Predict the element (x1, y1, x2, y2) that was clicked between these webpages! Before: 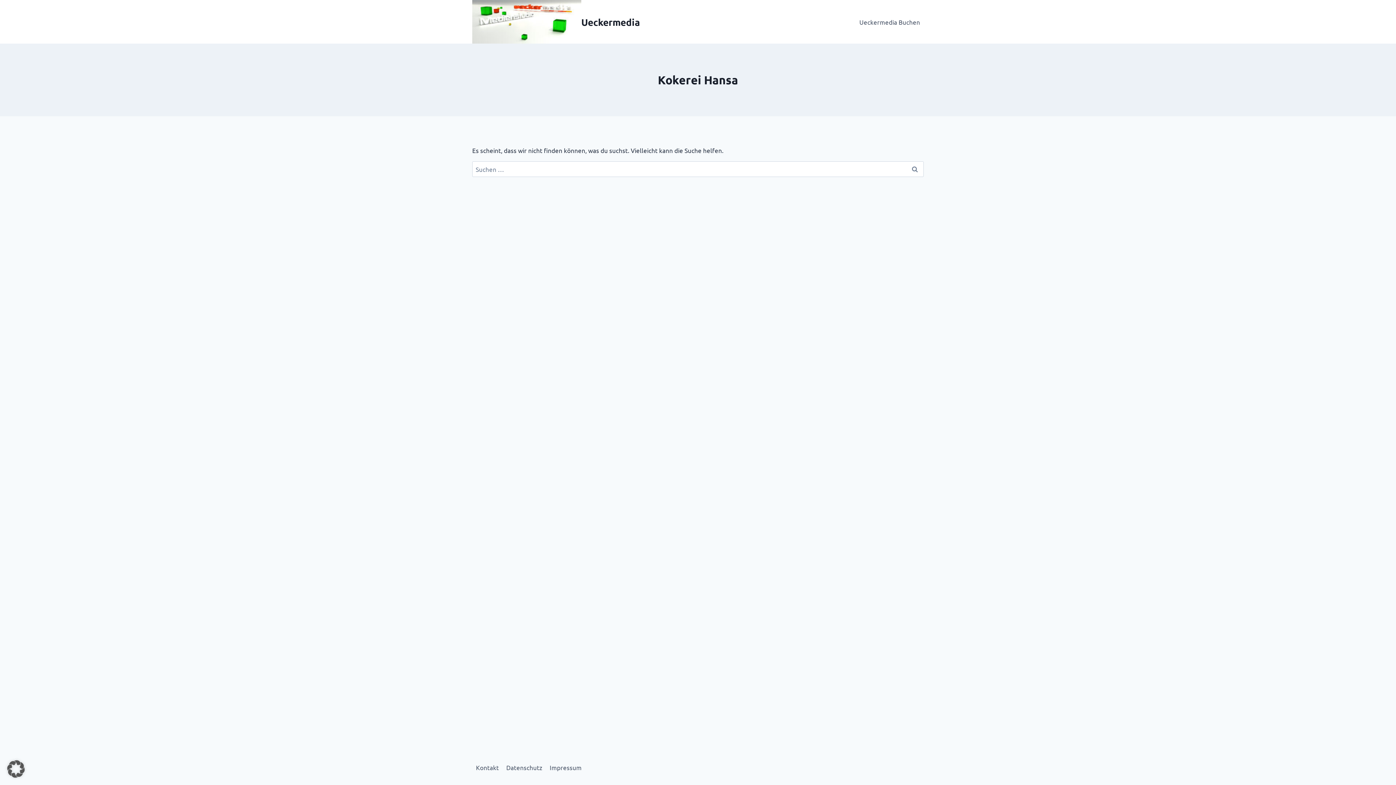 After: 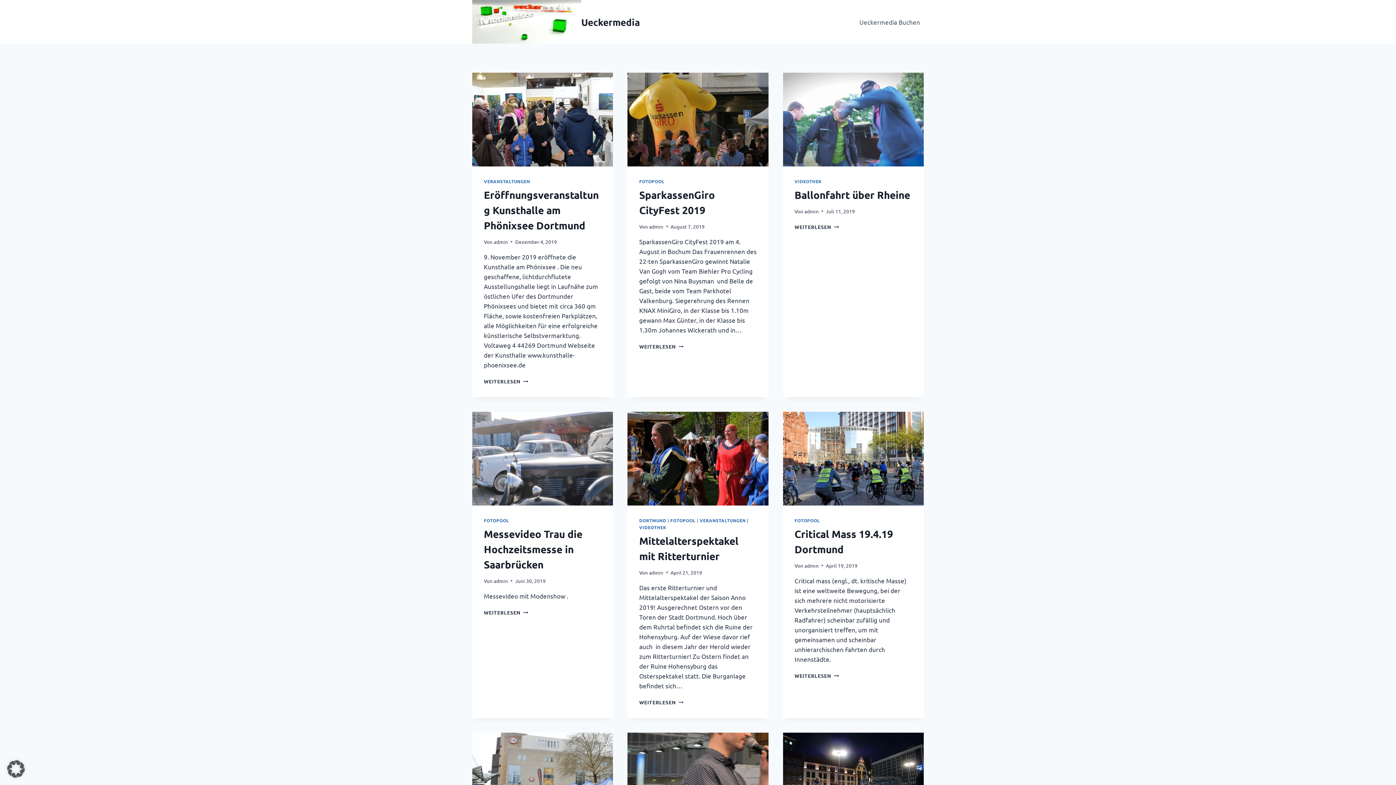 Action: label: Ueckermedia bbox: (472, 0, 640, 43)